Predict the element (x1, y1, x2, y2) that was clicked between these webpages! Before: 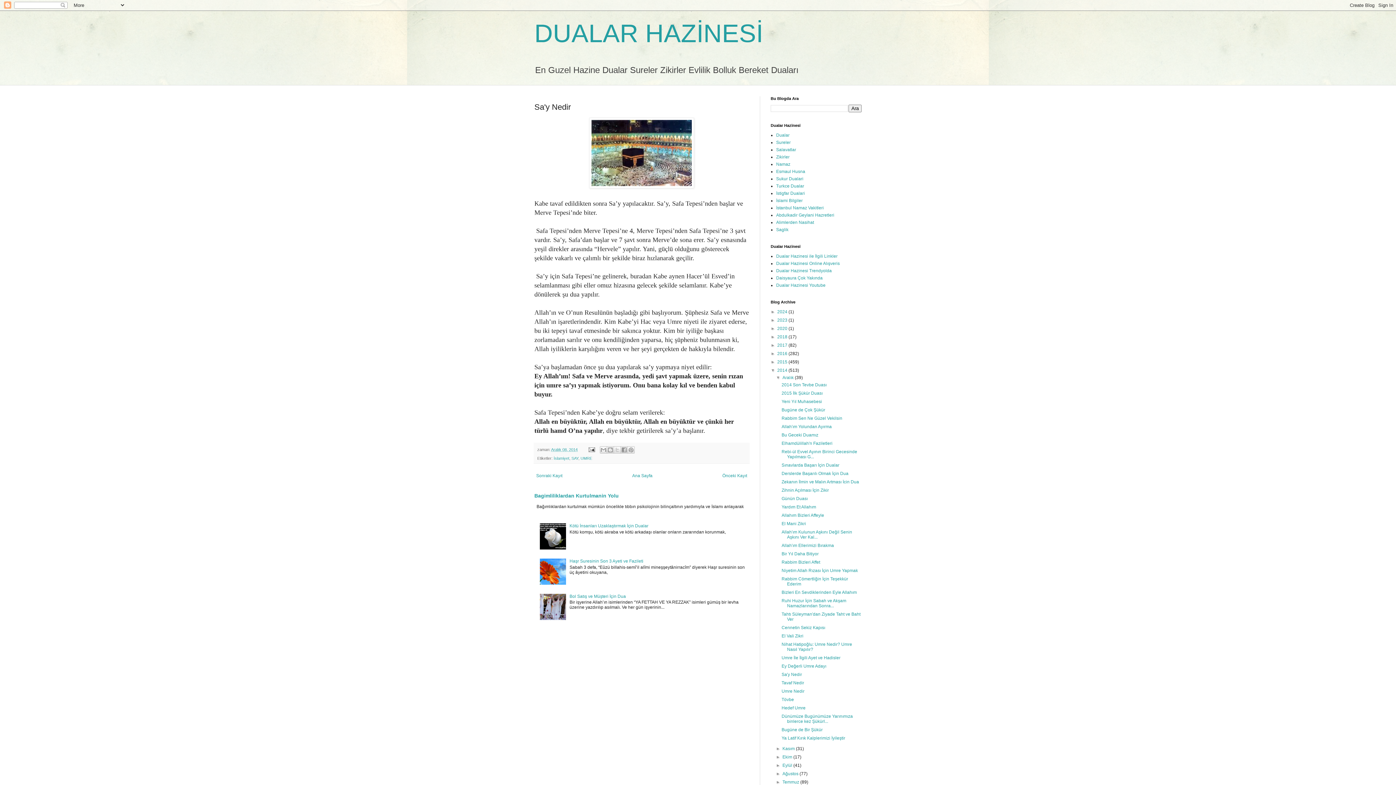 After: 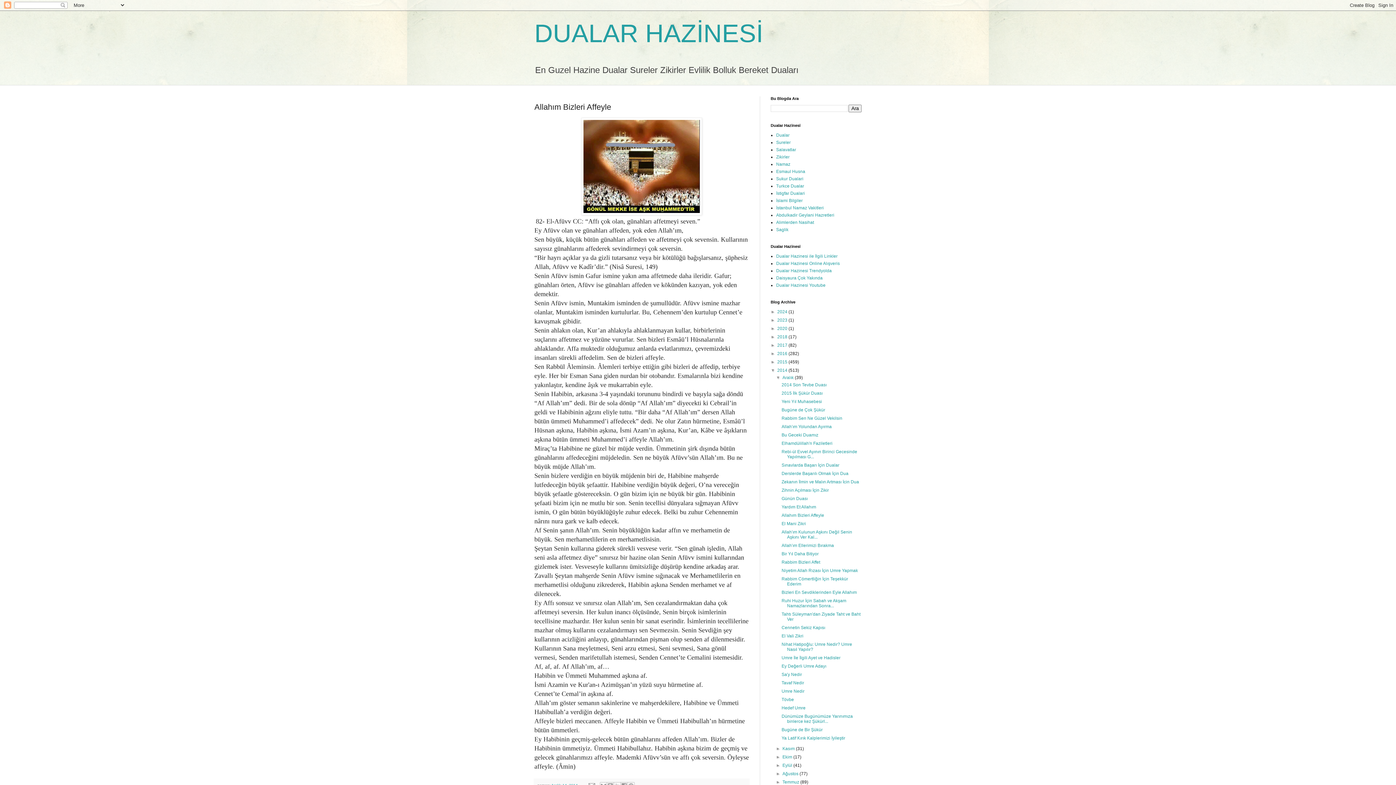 Action: label: Allahım Bizleri Affeyle bbox: (781, 513, 824, 518)